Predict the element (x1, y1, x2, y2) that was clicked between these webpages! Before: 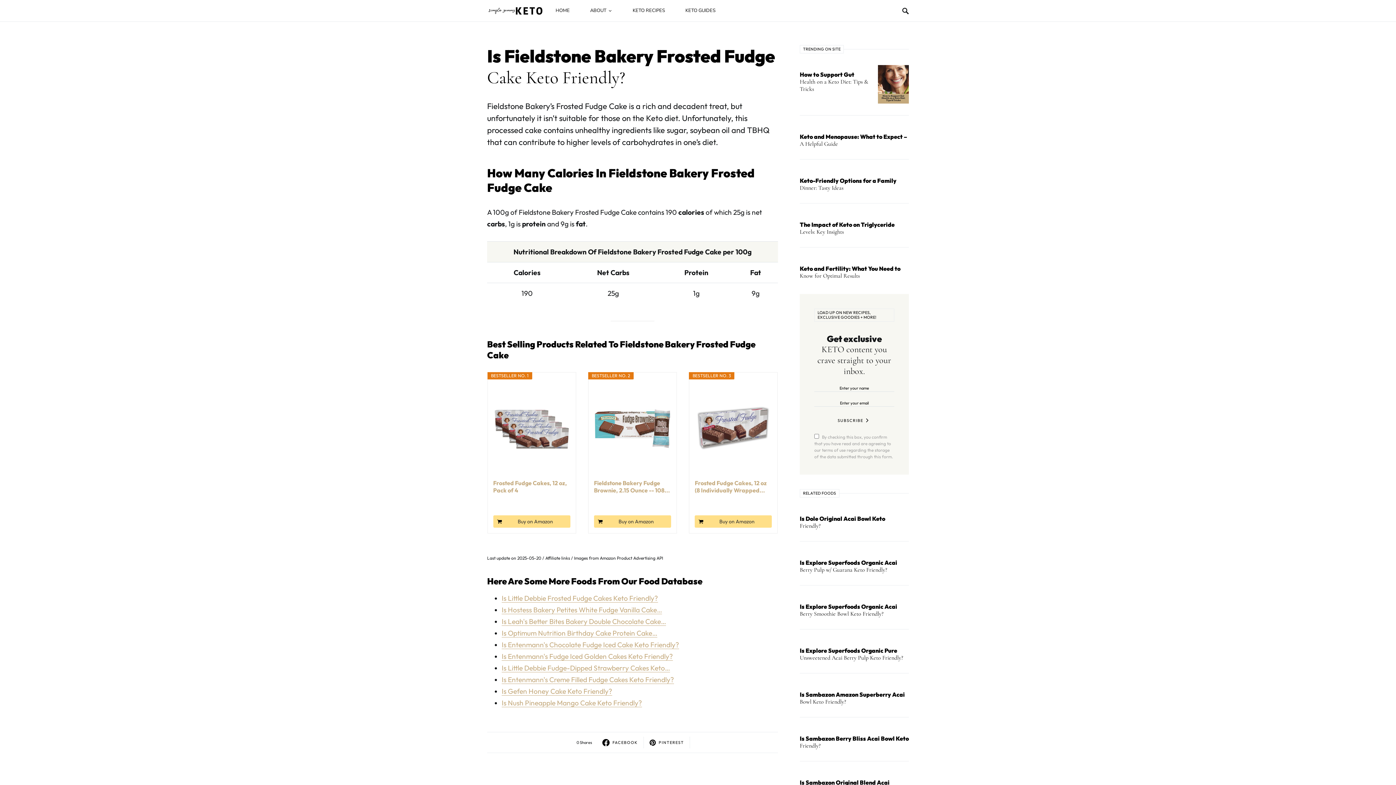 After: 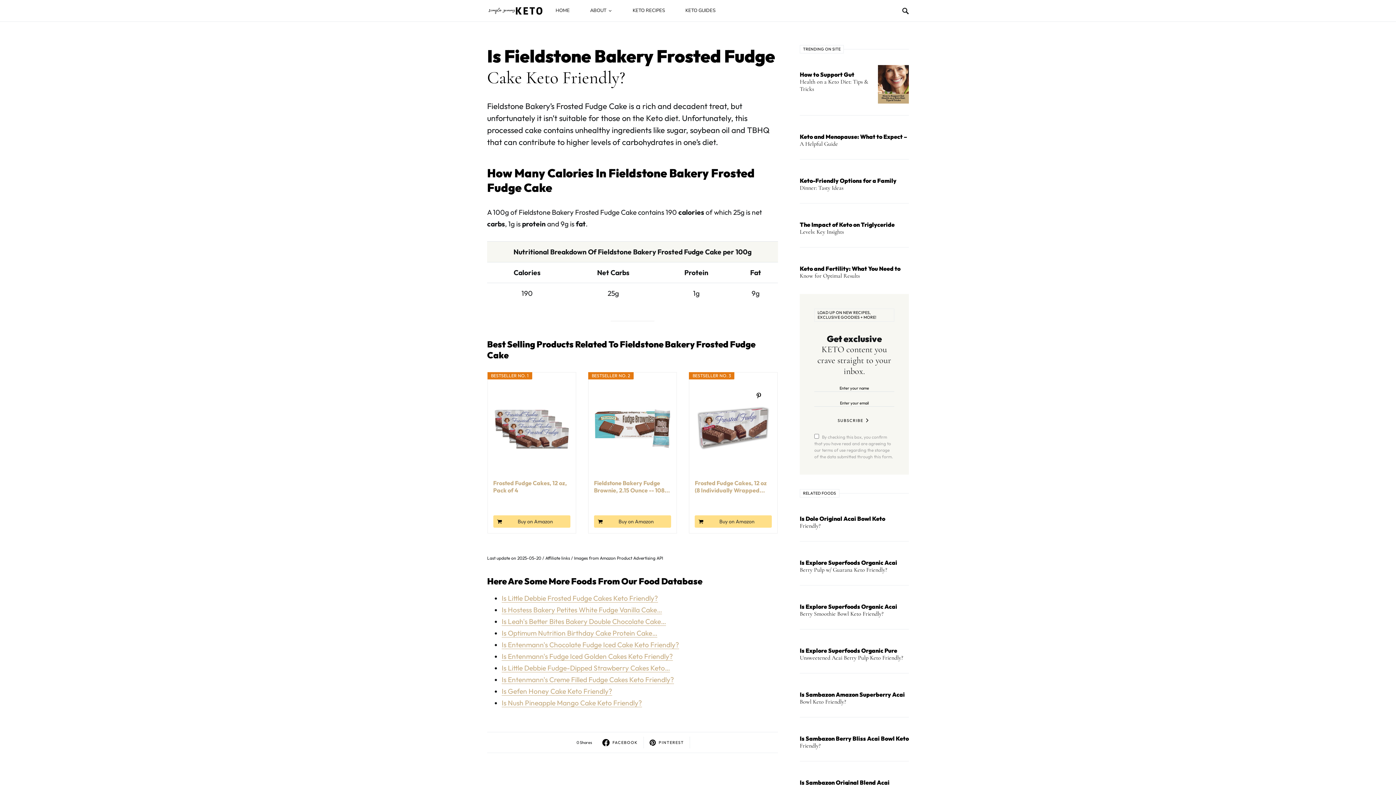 Action: bbox: (694, 382, 772, 473)